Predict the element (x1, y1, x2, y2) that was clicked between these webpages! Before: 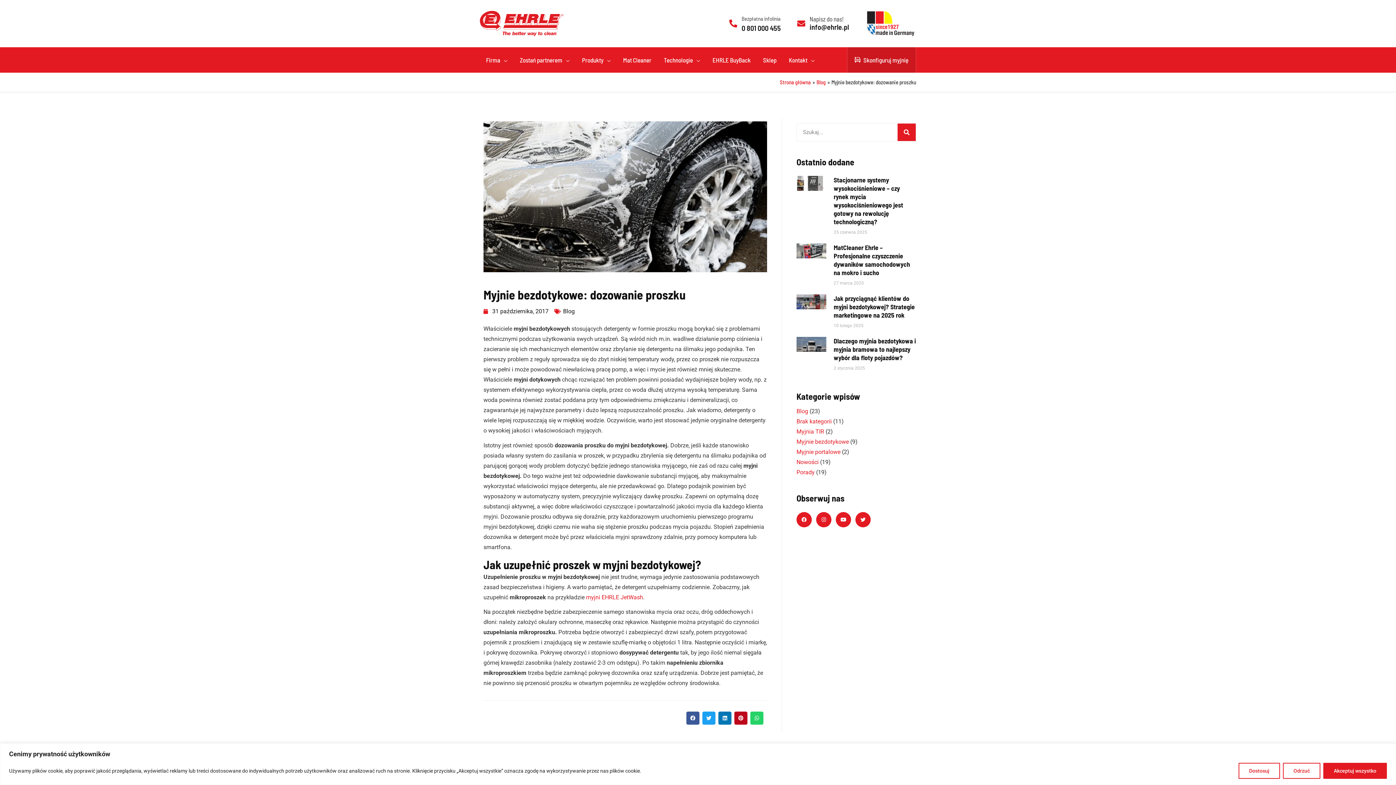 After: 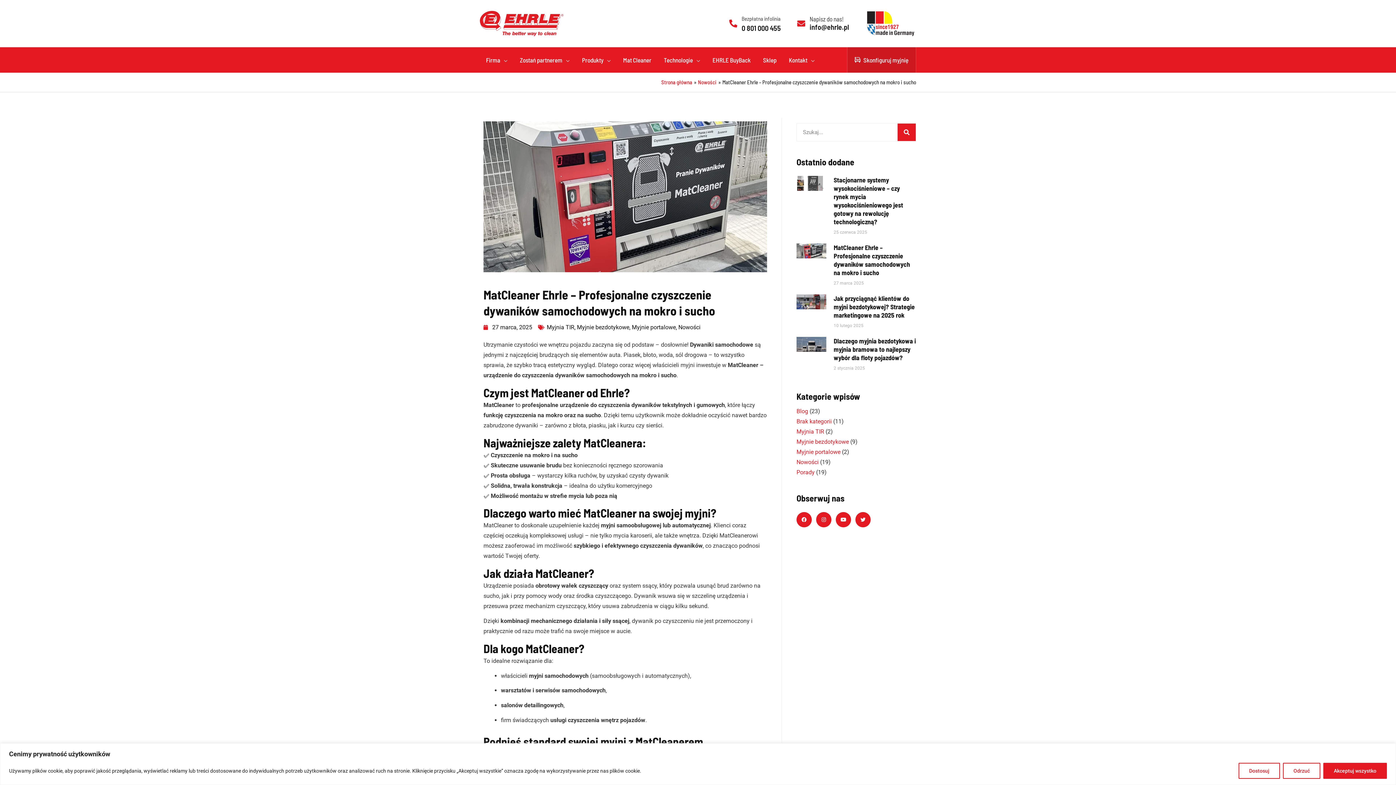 Action: bbox: (796, 243, 826, 290)